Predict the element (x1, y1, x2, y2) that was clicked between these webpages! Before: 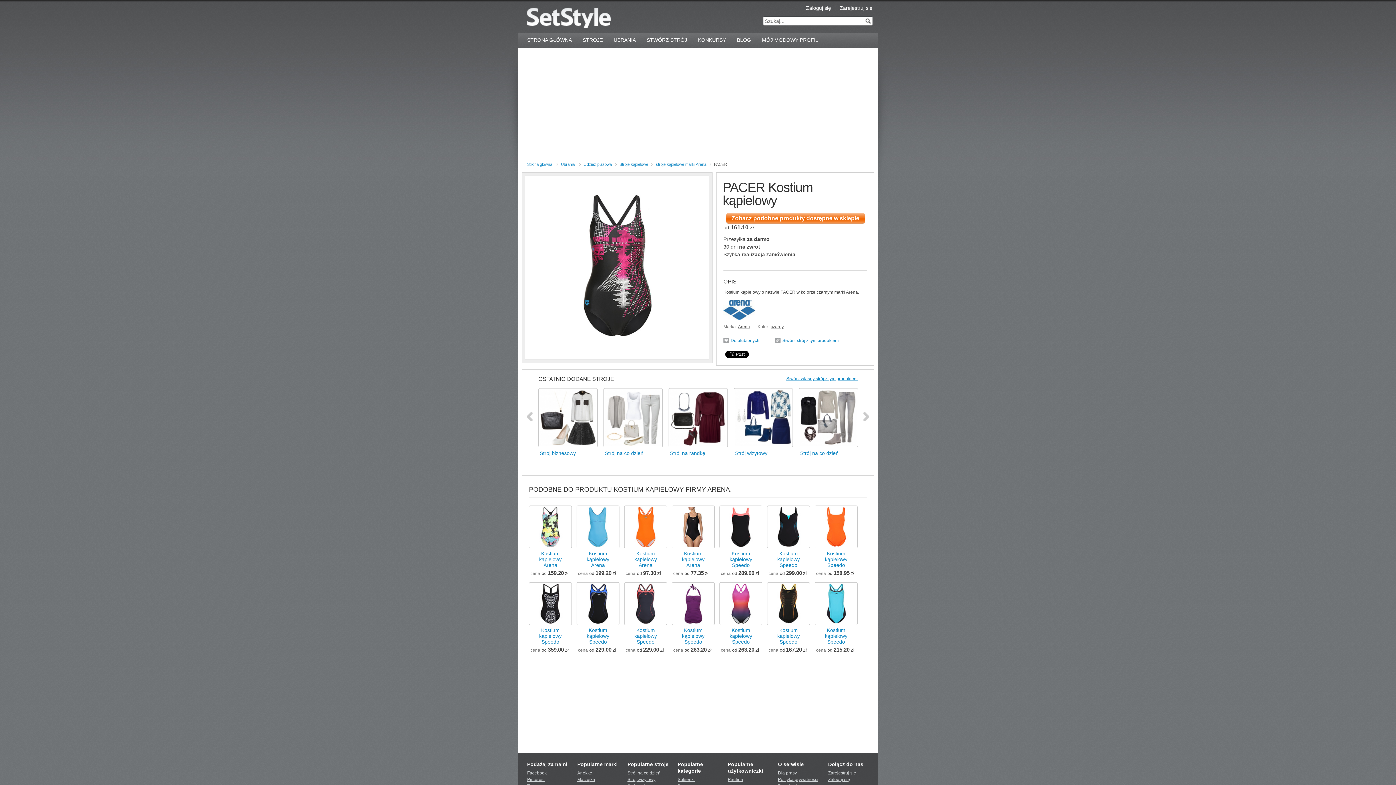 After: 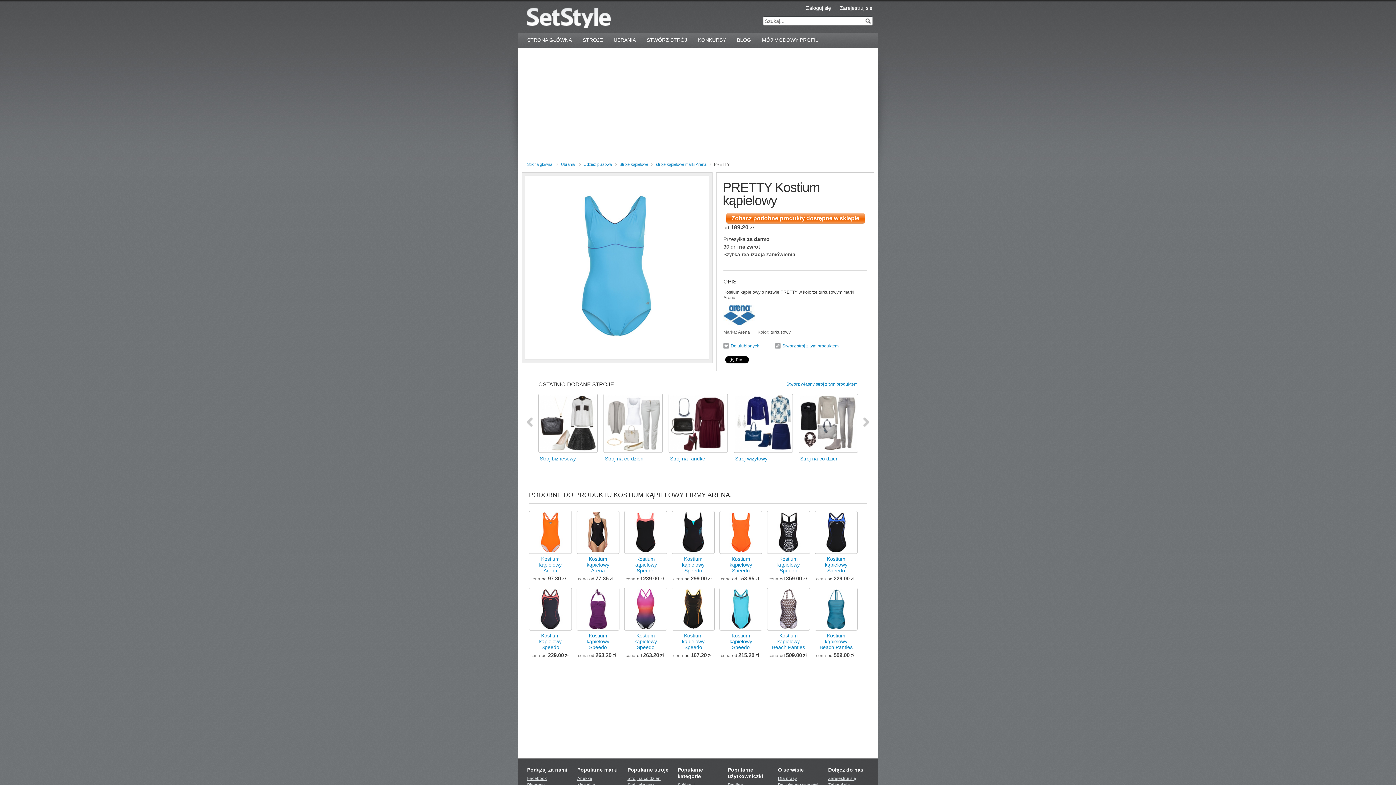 Action: bbox: (576, 505, 619, 548)